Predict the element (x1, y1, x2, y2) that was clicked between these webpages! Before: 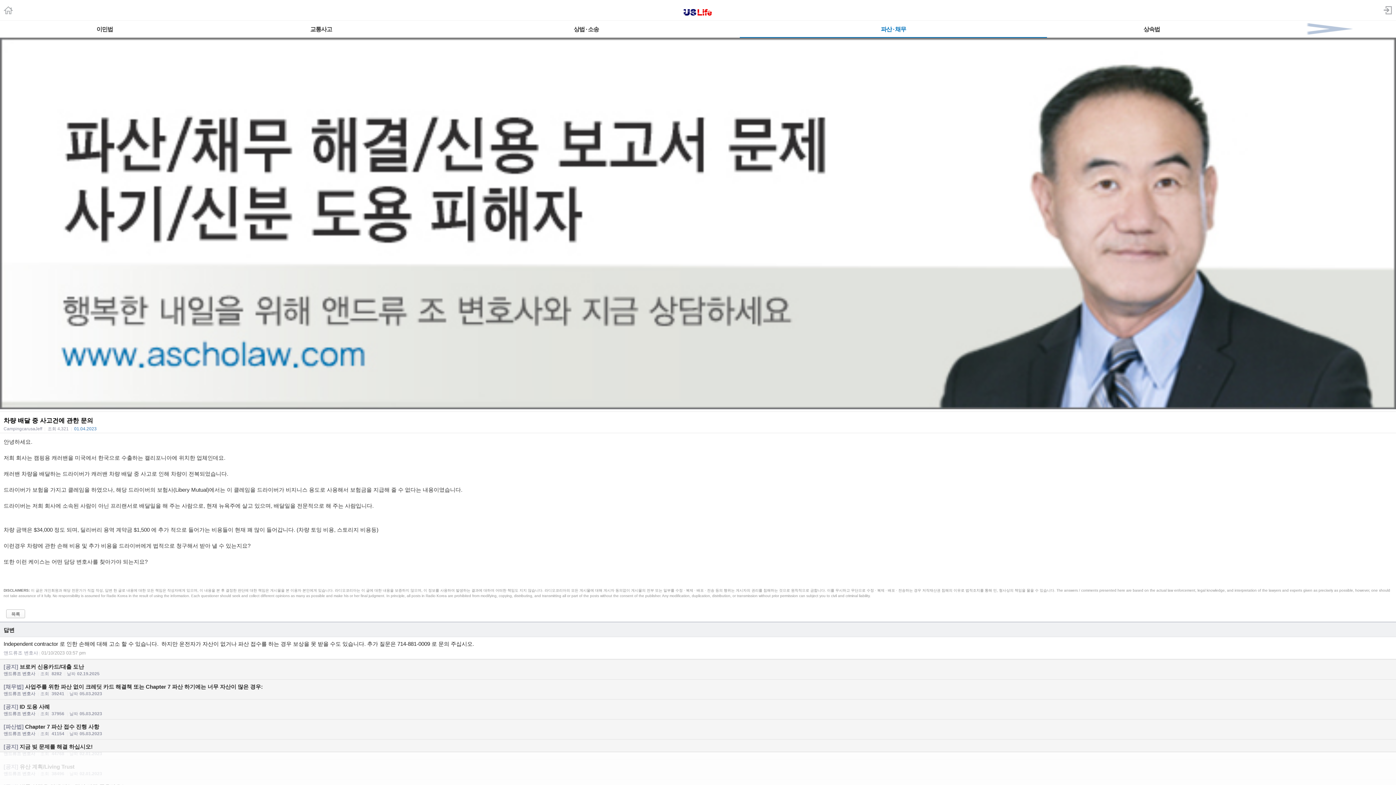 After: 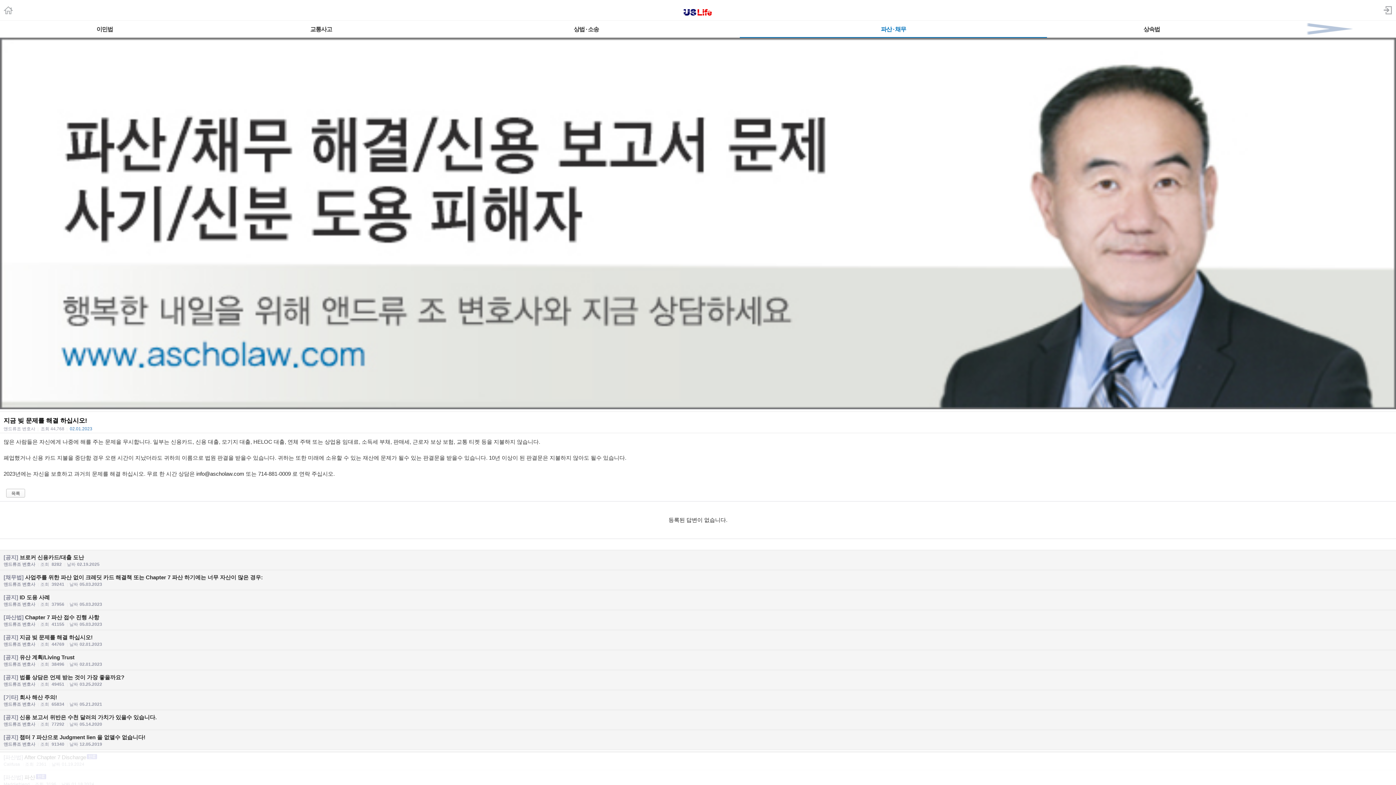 Action: bbox: (0, 740, 1396, 759) label: [공지] 지금 빚 문제를 해결 하십시오!
앤드류조 변호사 |조회 44768 |날짜02.01.2023